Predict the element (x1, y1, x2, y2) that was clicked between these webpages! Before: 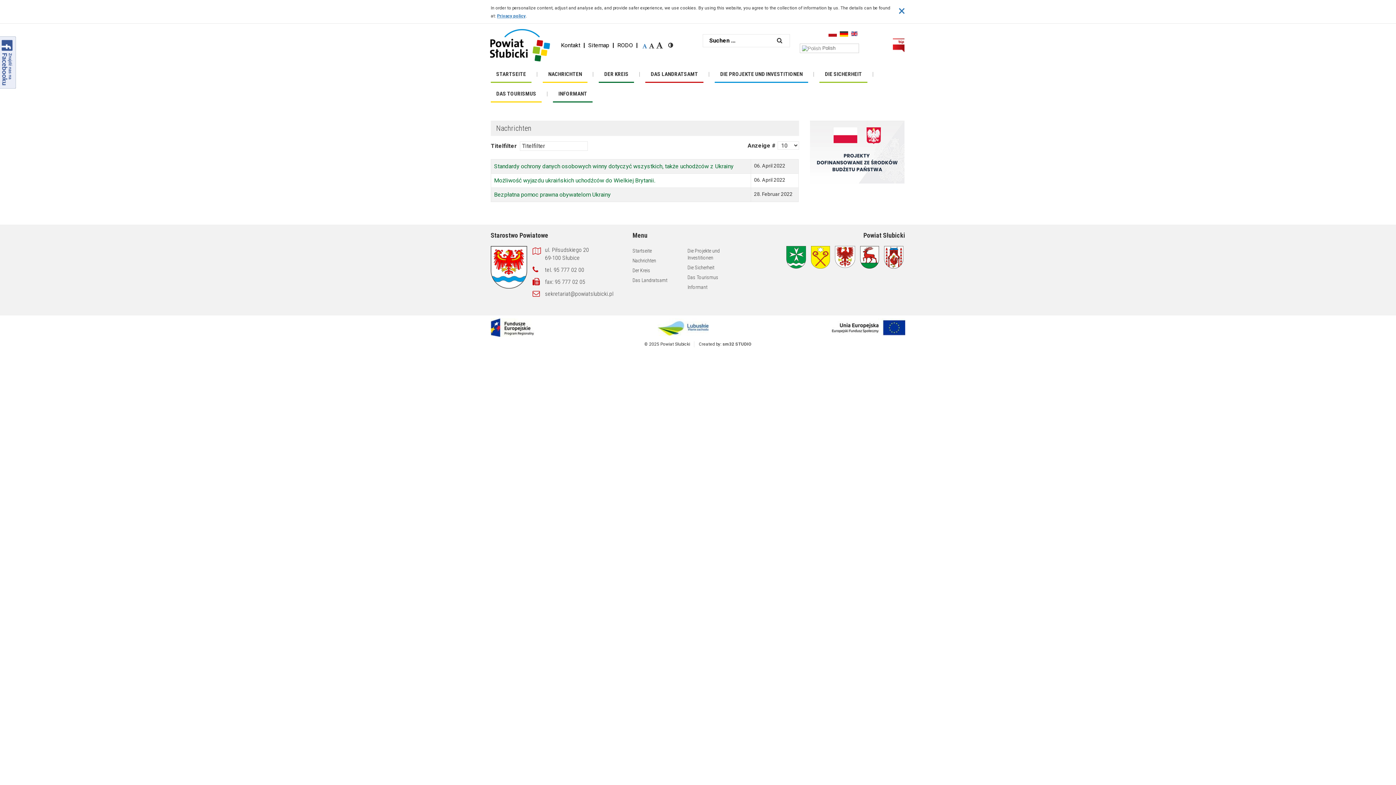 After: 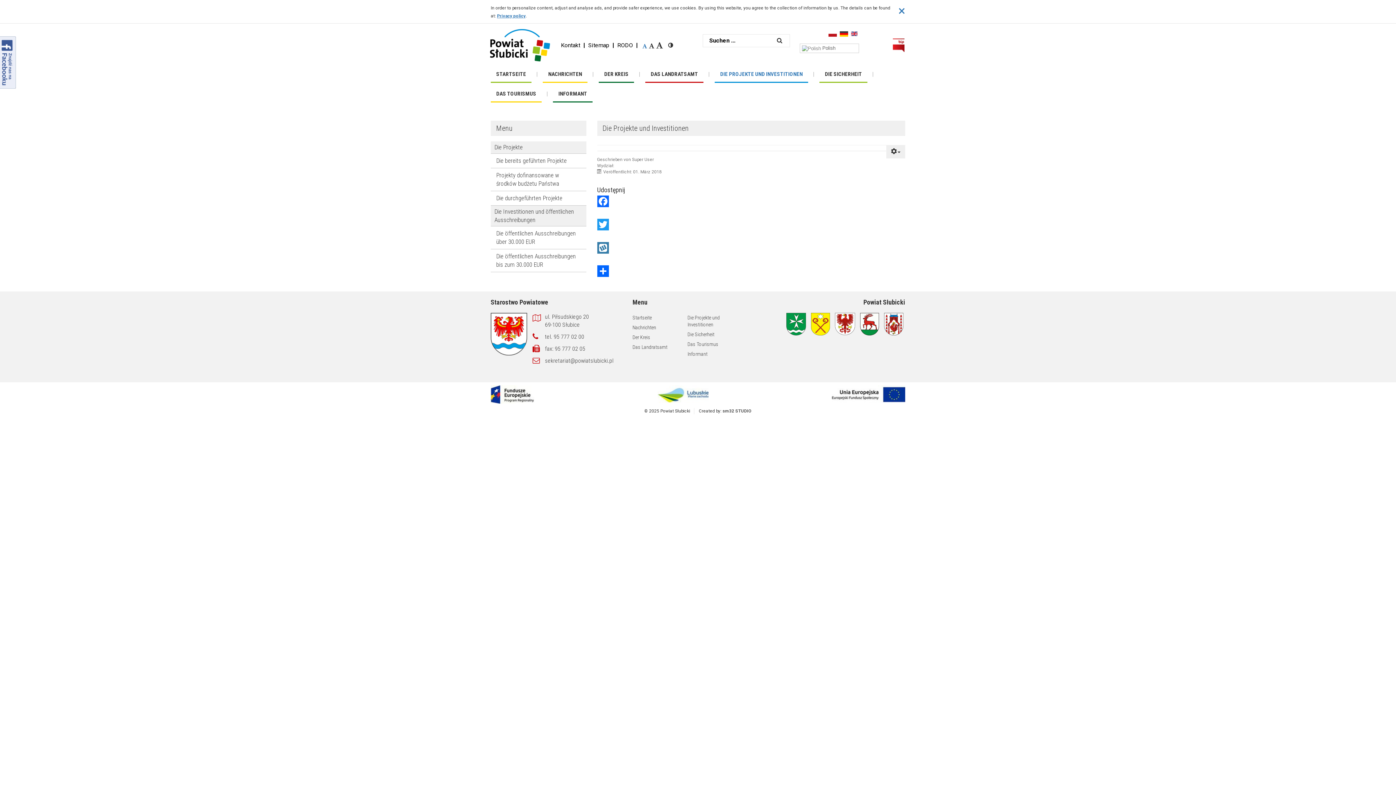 Action: label: Die Projekte und Investitionen bbox: (687, 246, 728, 263)